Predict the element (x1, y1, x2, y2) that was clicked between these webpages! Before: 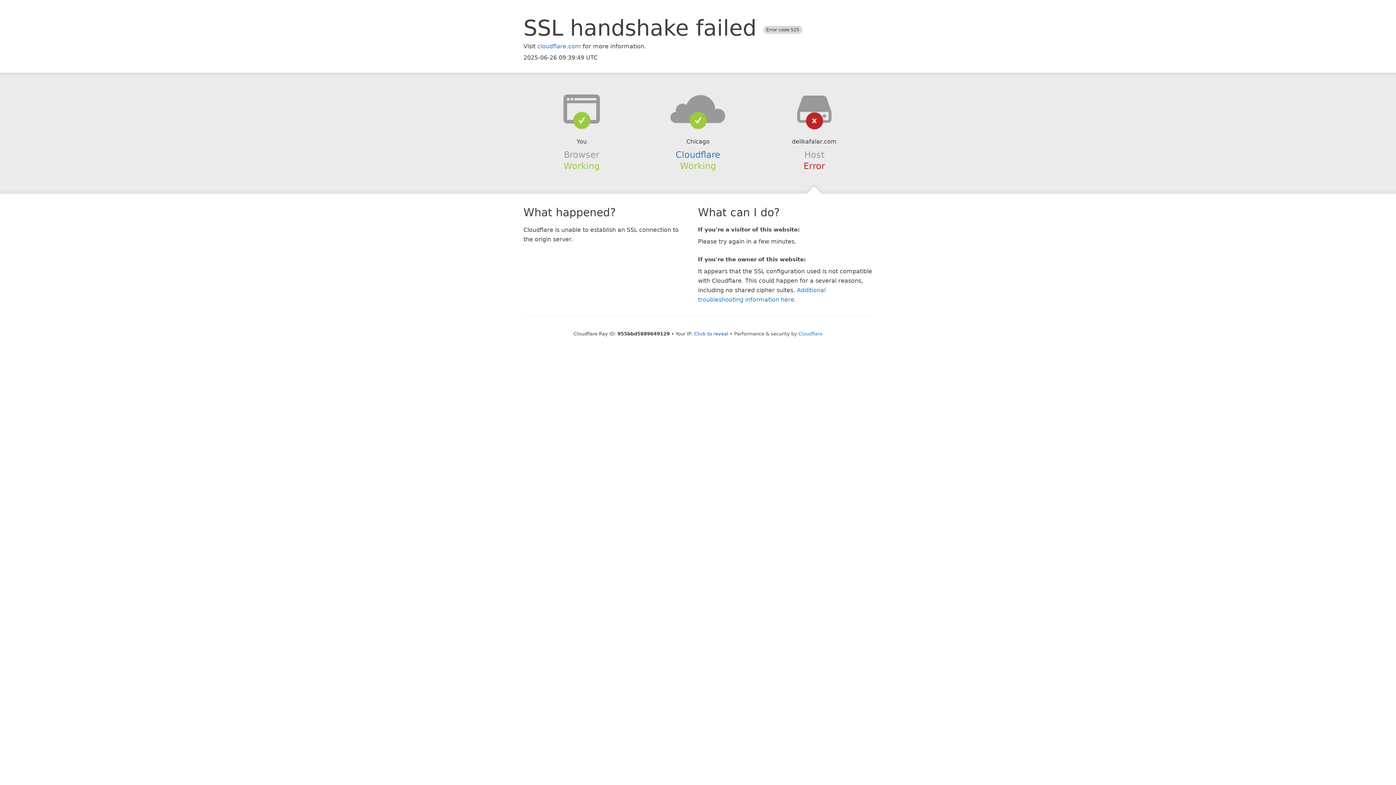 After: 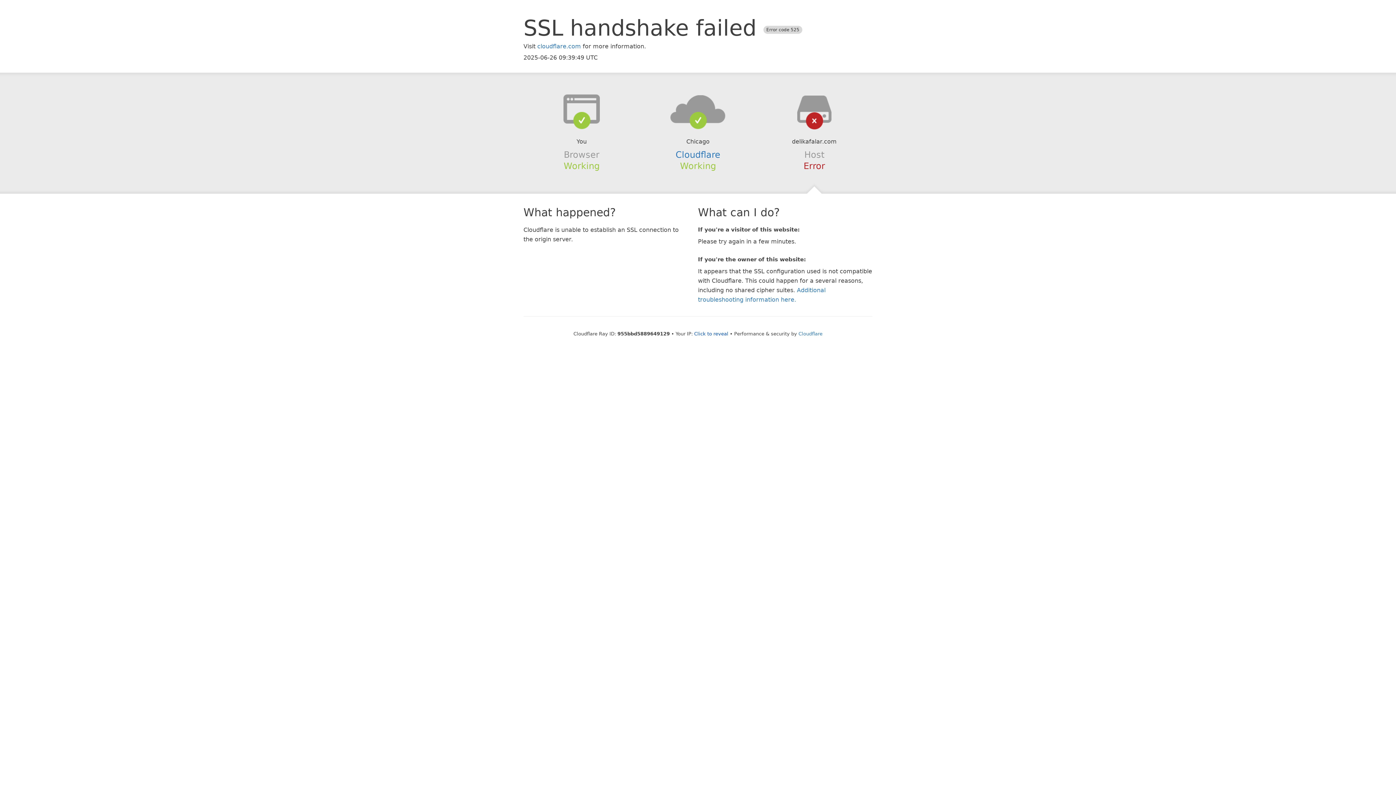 Action: bbox: (639, 94, 756, 123)